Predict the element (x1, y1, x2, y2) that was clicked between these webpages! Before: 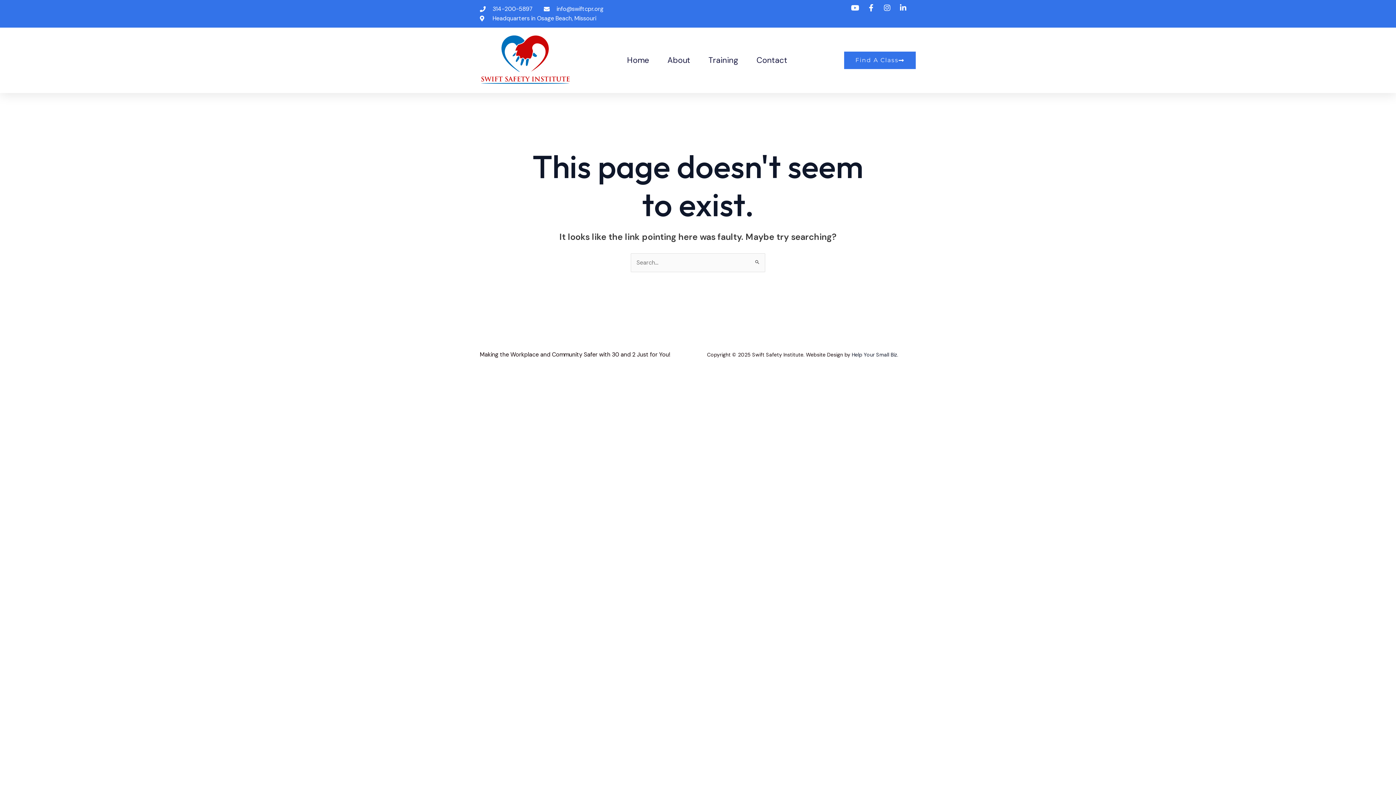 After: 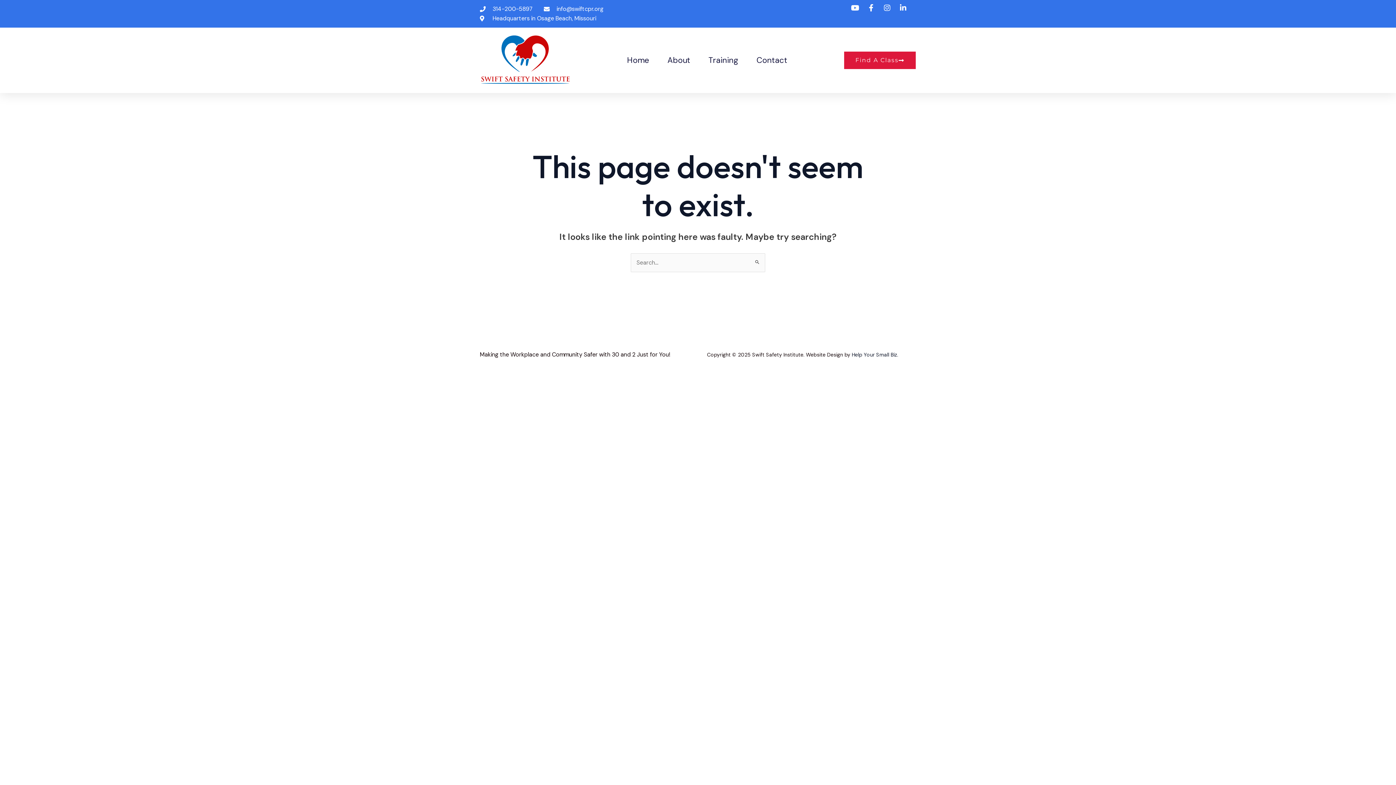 Action: bbox: (844, 51, 916, 69) label: Find A Class